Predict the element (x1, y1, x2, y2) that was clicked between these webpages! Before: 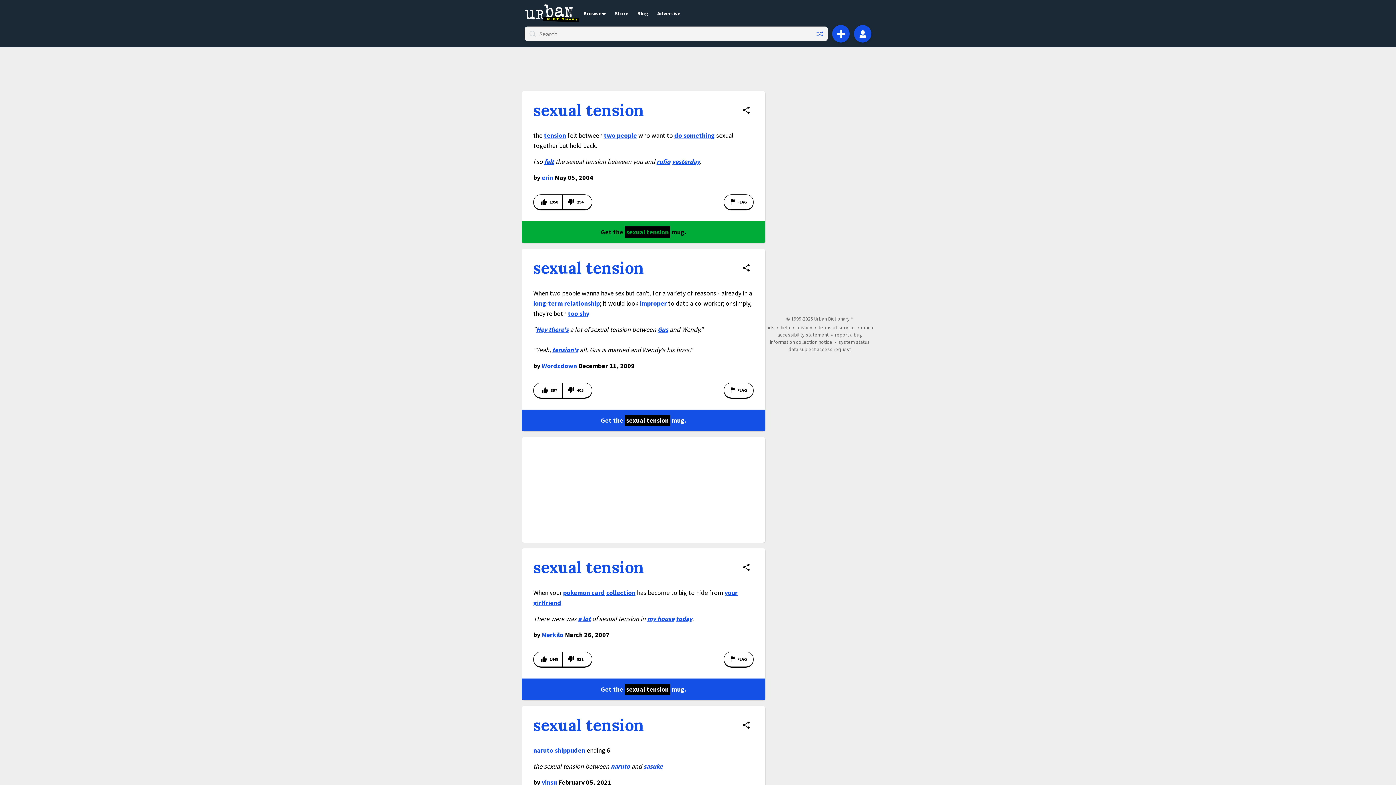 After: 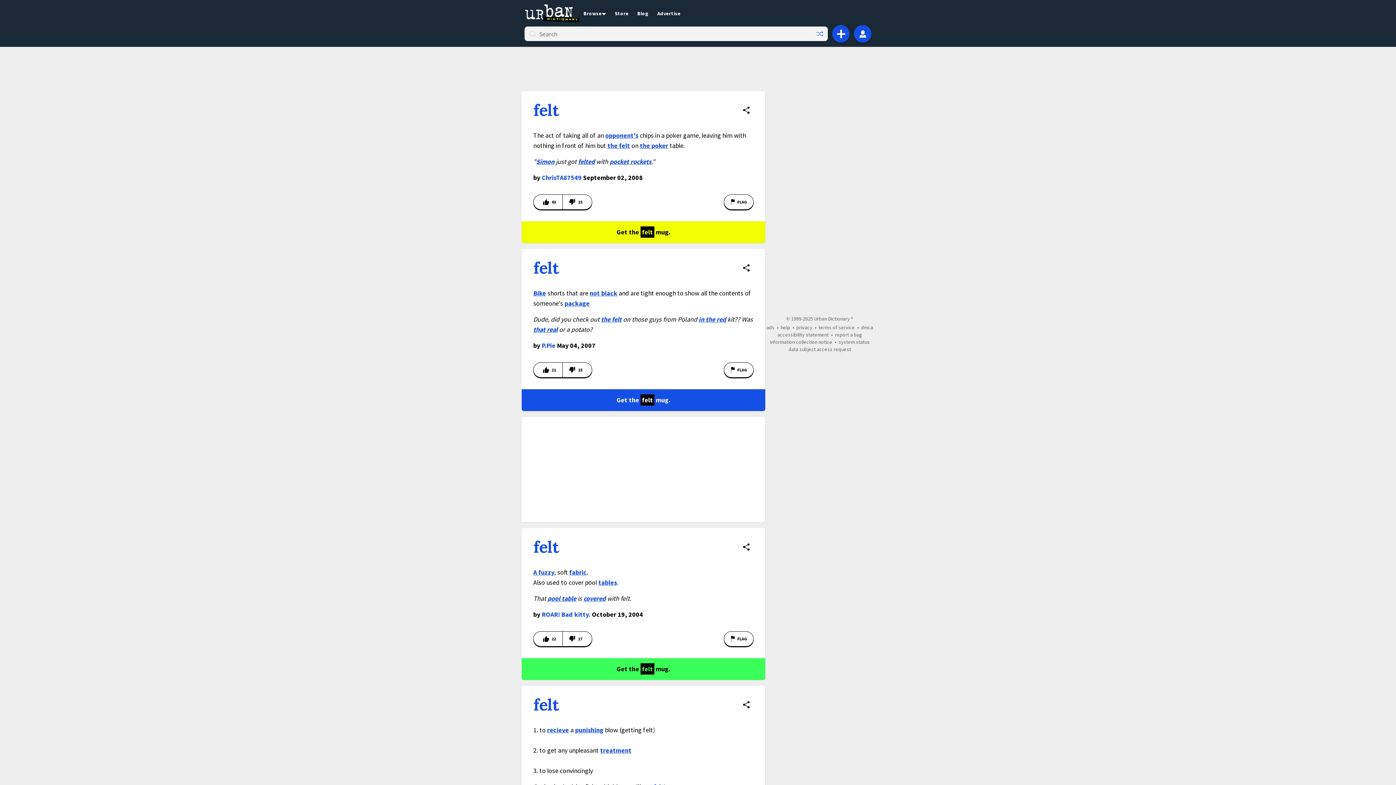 Action: bbox: (544, 157, 554, 165) label: felt